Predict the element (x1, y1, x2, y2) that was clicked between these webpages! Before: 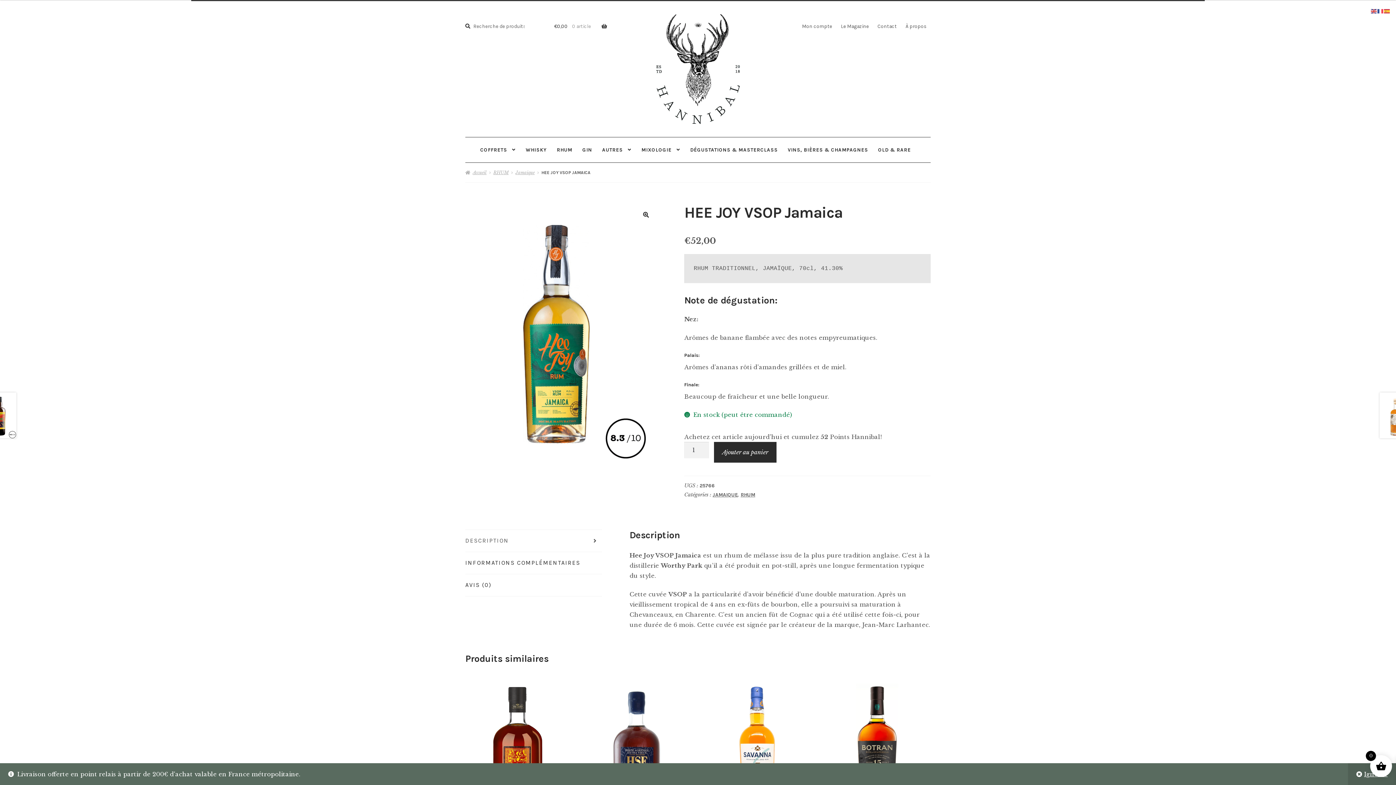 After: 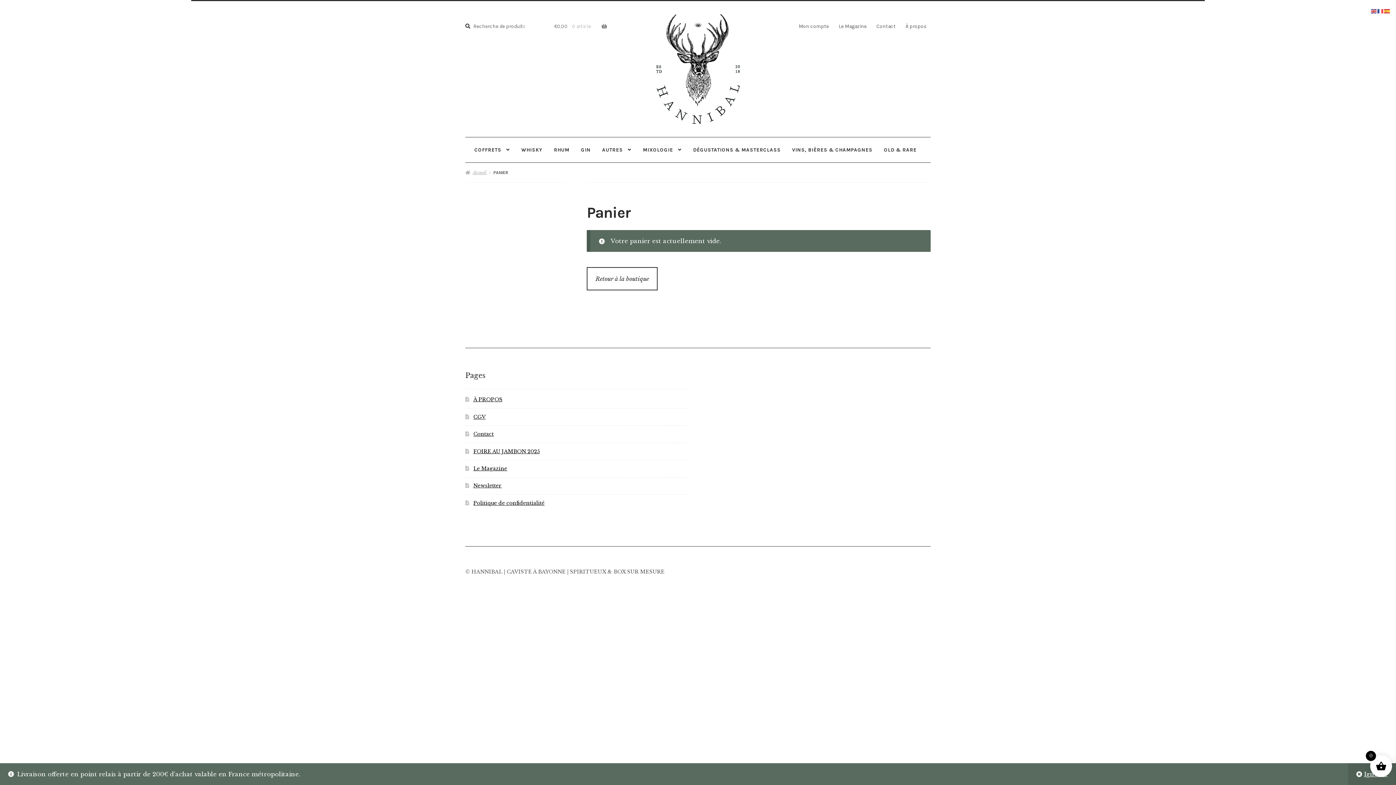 Action: label: €0,00 0 article bbox: (546, 19, 607, 33)